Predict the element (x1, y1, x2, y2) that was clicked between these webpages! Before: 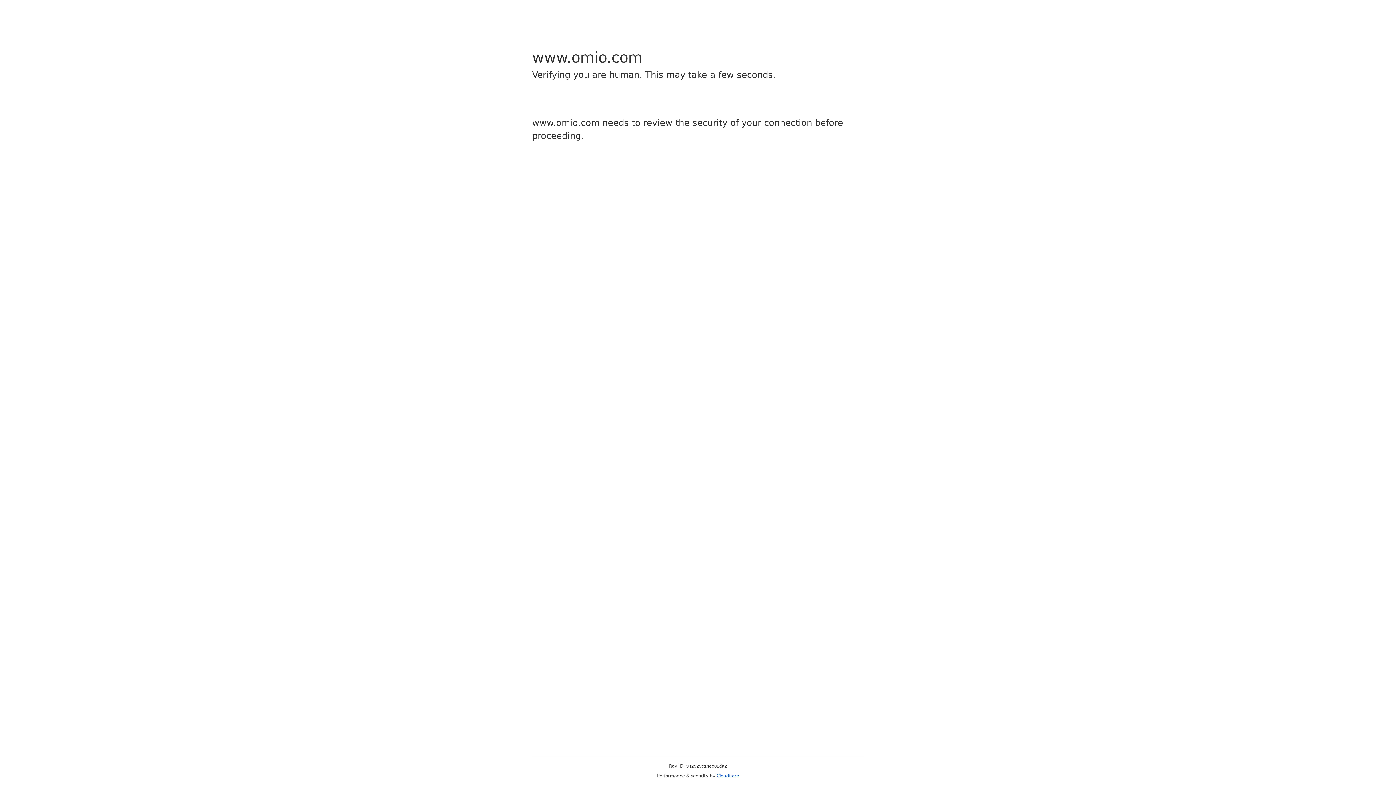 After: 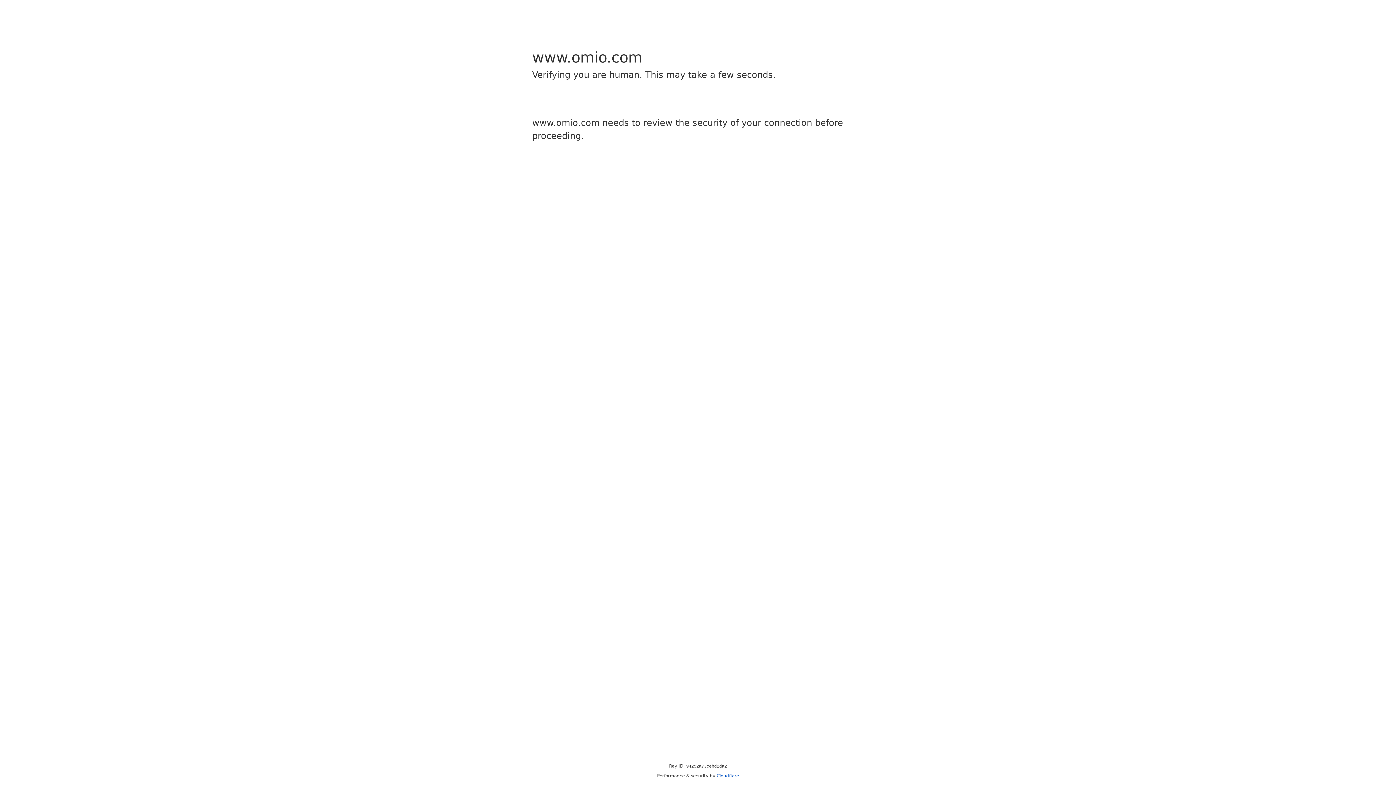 Action: label: Cloudflare bbox: (716, 773, 739, 778)